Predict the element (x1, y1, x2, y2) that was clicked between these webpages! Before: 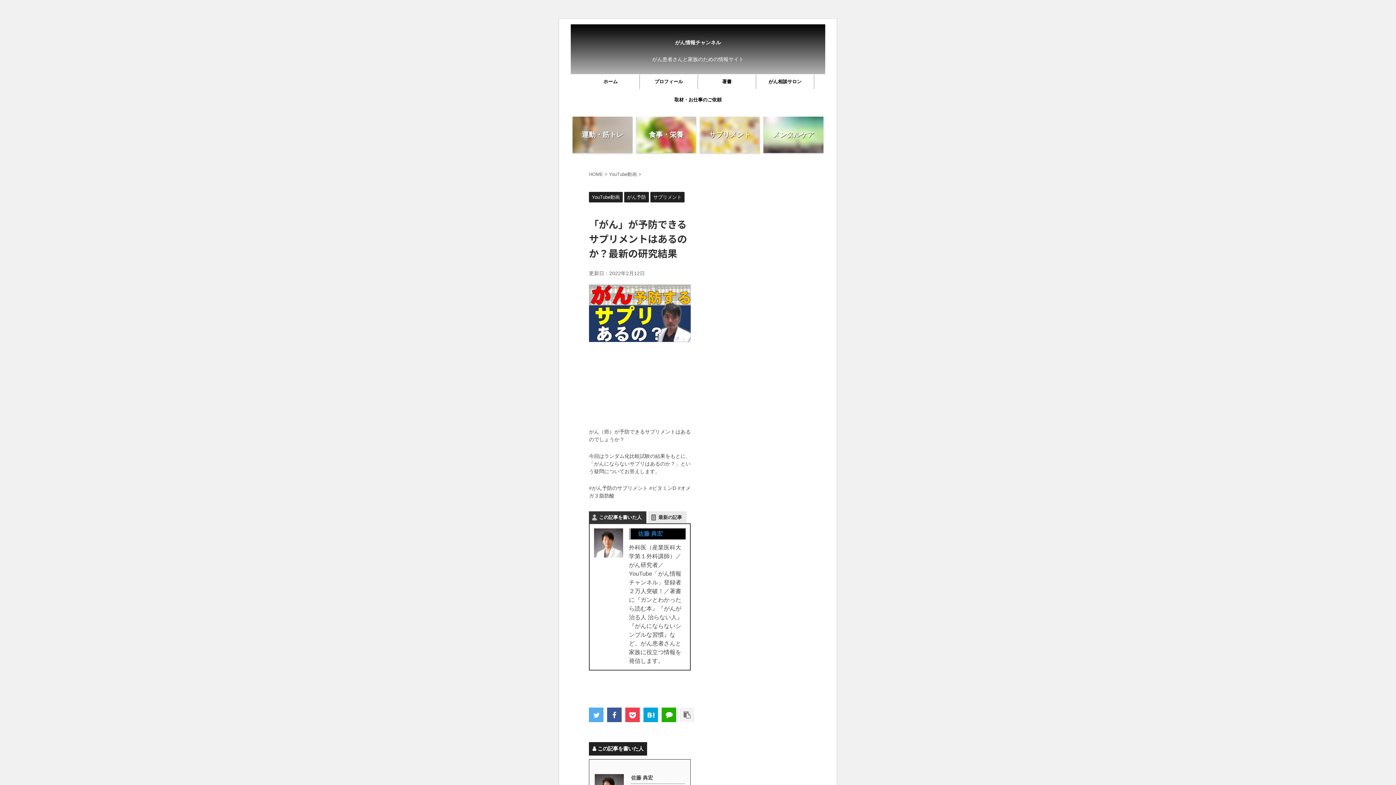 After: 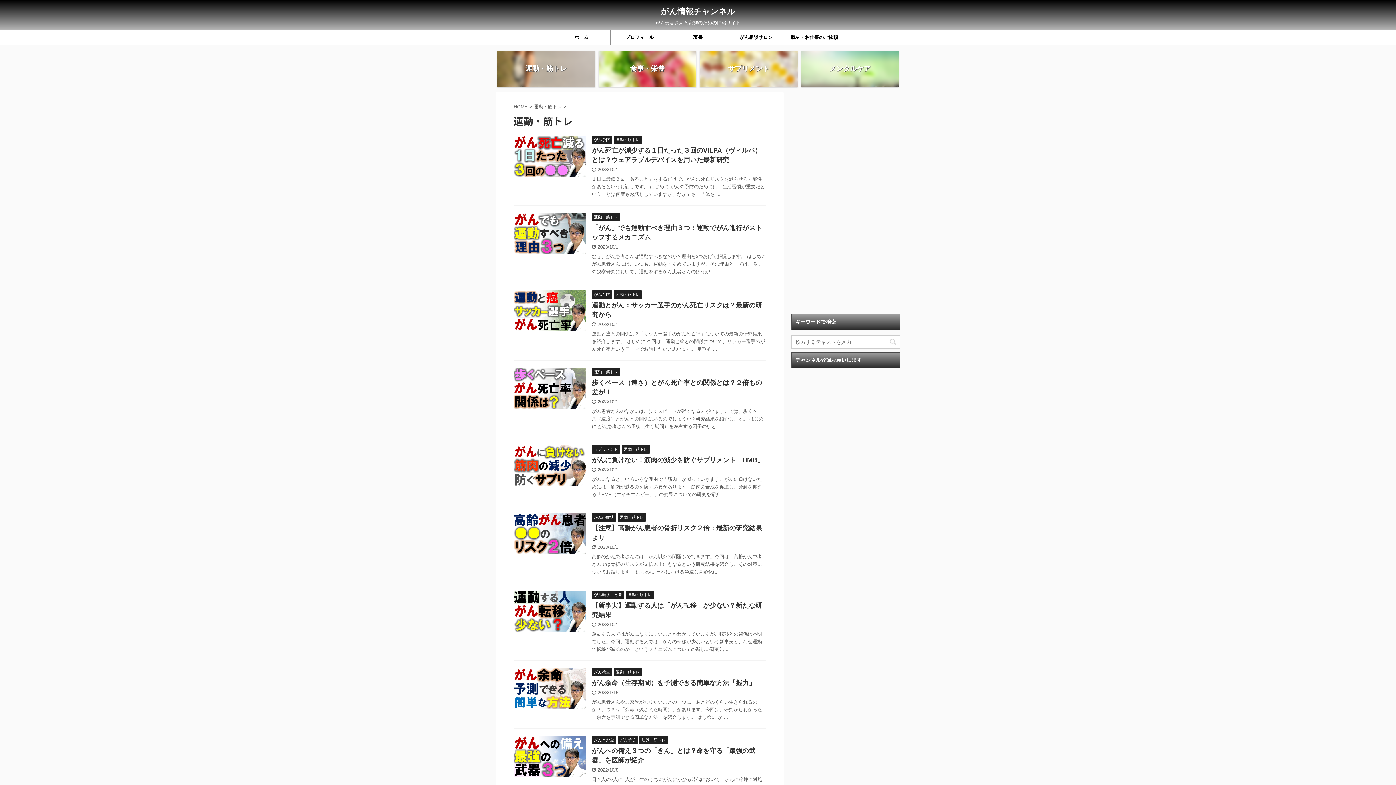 Action: bbox: (572, 116, 632, 153) label: 運動・筋トレ